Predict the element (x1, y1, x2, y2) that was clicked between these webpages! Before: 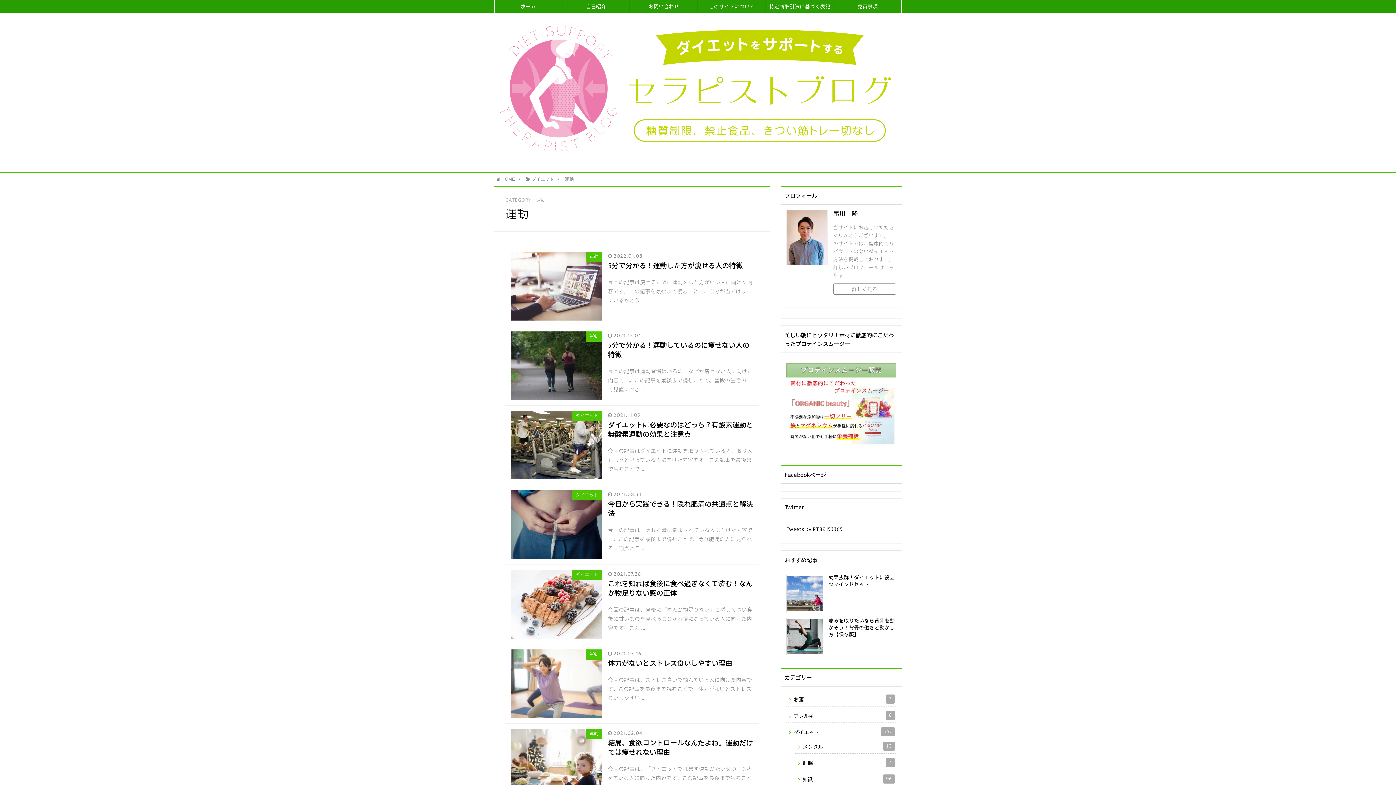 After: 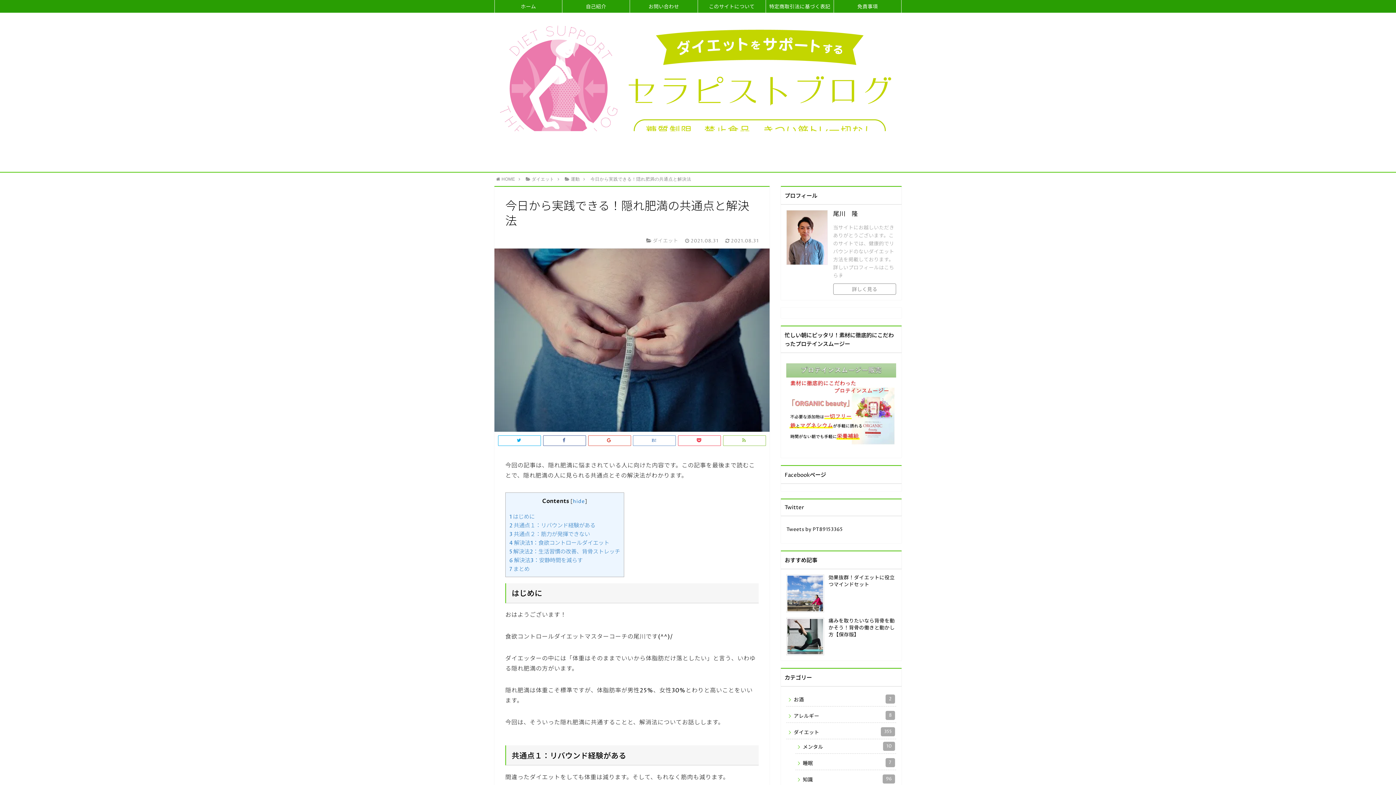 Action: bbox: (505, 485, 758, 564) label: ダイエット

 2021.08.31
今日から実践できる！隠れ肥満の共通点と解決法

今回の記事は、隠れ肥満に悩まされている人に向けた内容です。この記事を最後まで読むことで、隠れ肥満の人に見られる共通点とそ …